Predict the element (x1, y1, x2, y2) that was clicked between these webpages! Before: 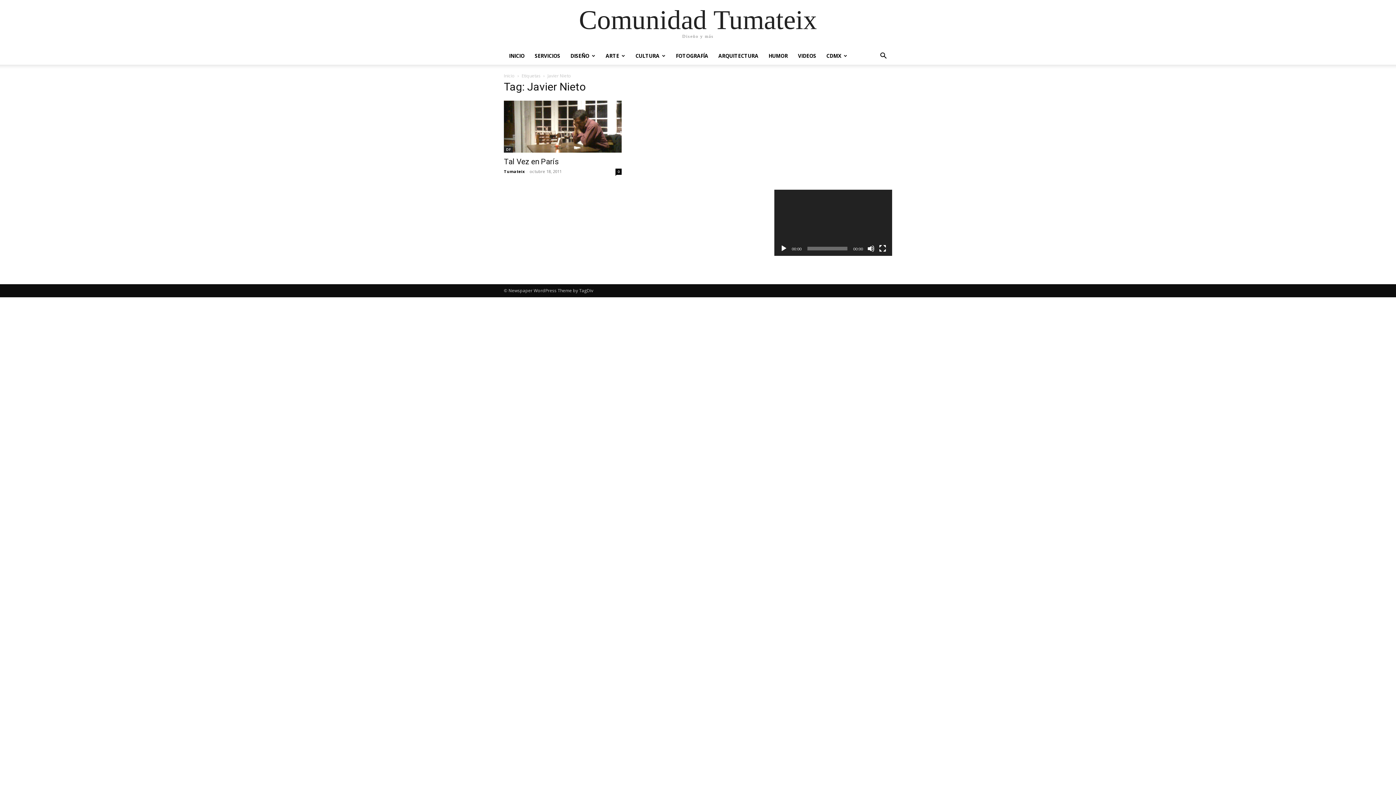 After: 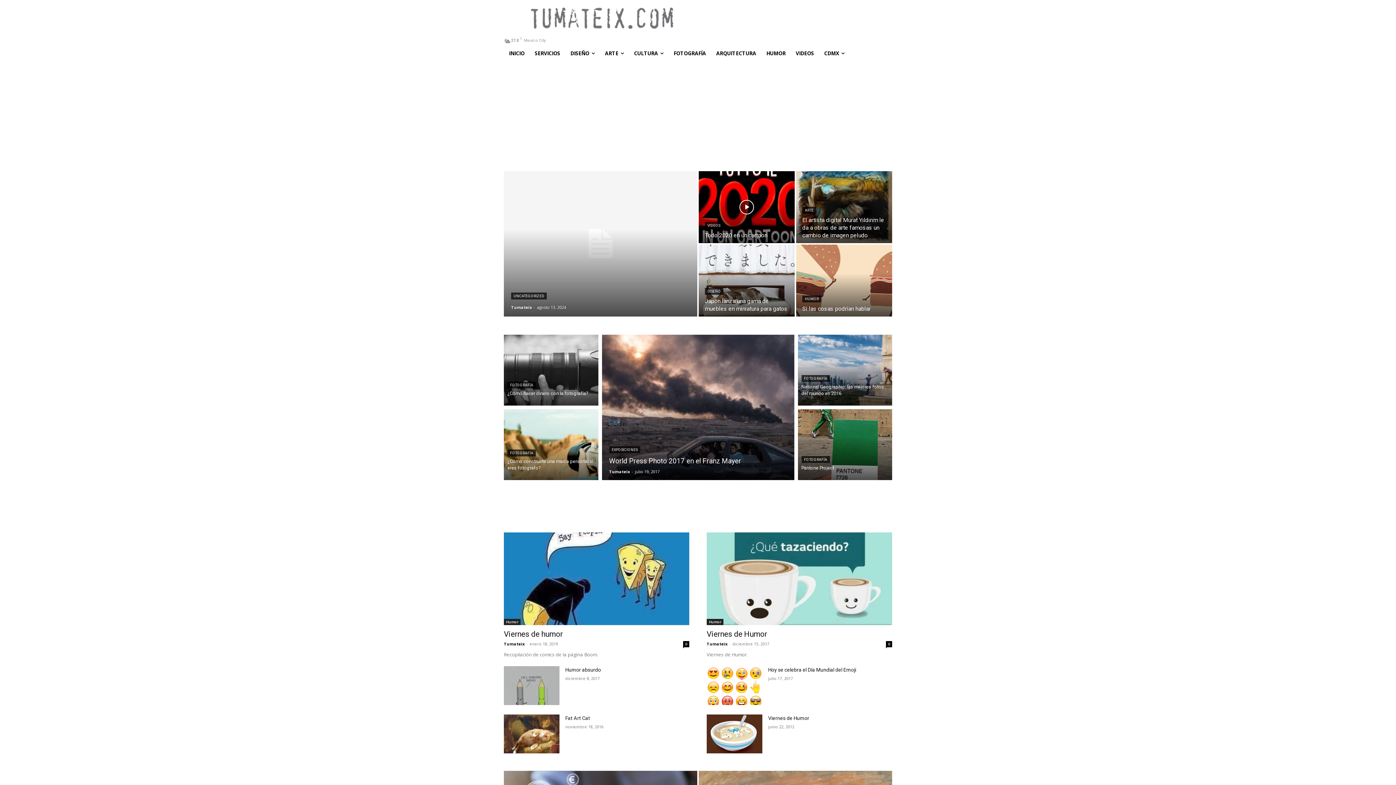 Action: label: Comunidad Tumateix bbox: (579, 6, 817, 33)